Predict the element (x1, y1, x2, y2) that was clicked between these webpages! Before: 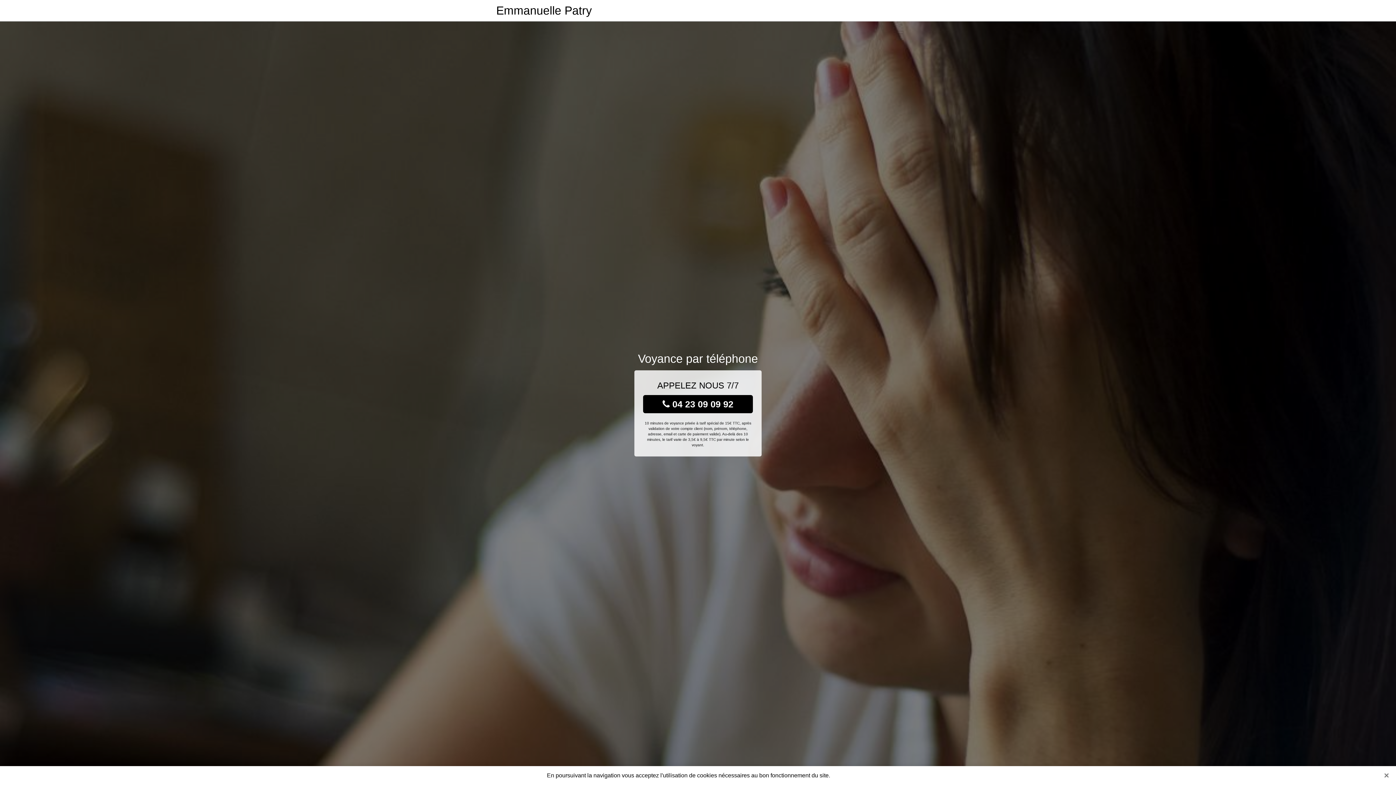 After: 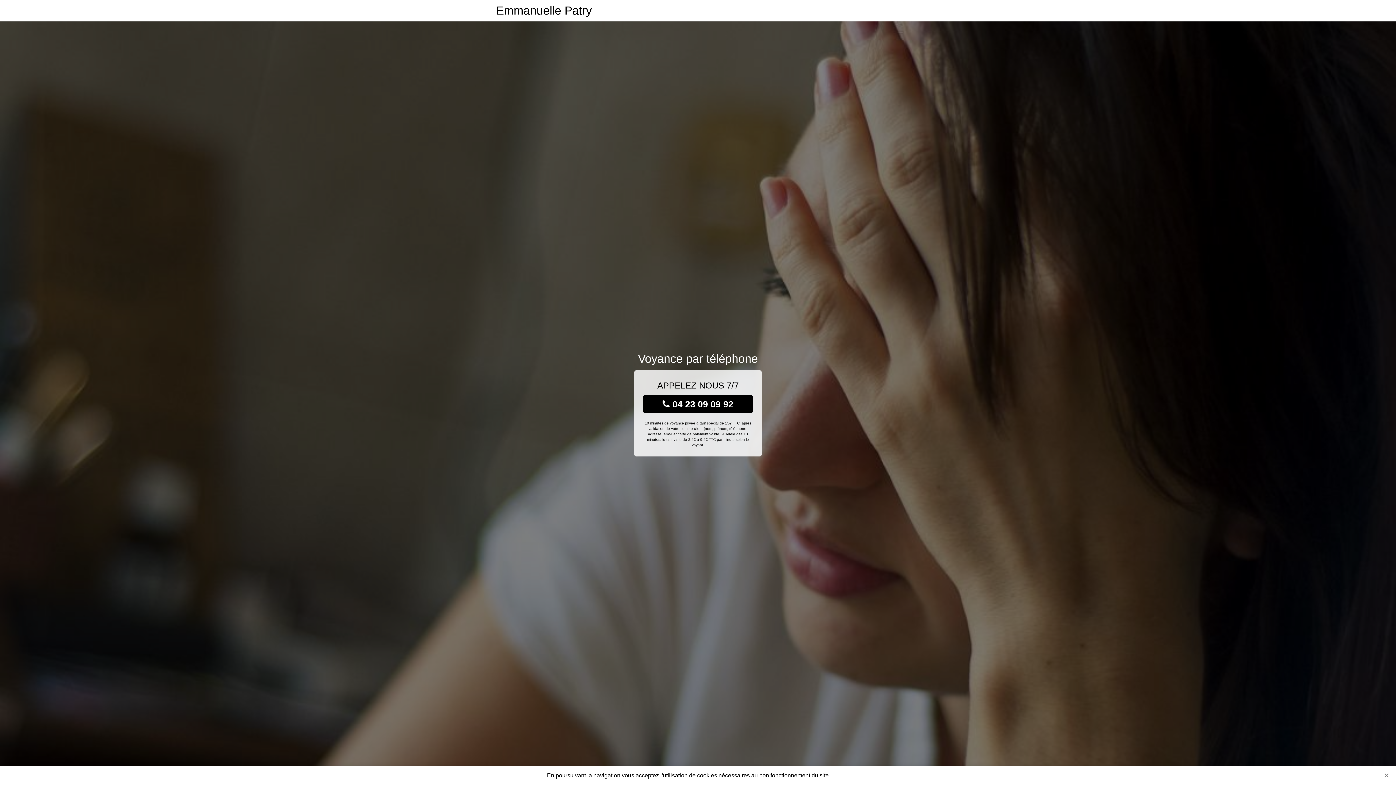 Action: label:  04 23 09 09 92 bbox: (643, 395, 753, 413)